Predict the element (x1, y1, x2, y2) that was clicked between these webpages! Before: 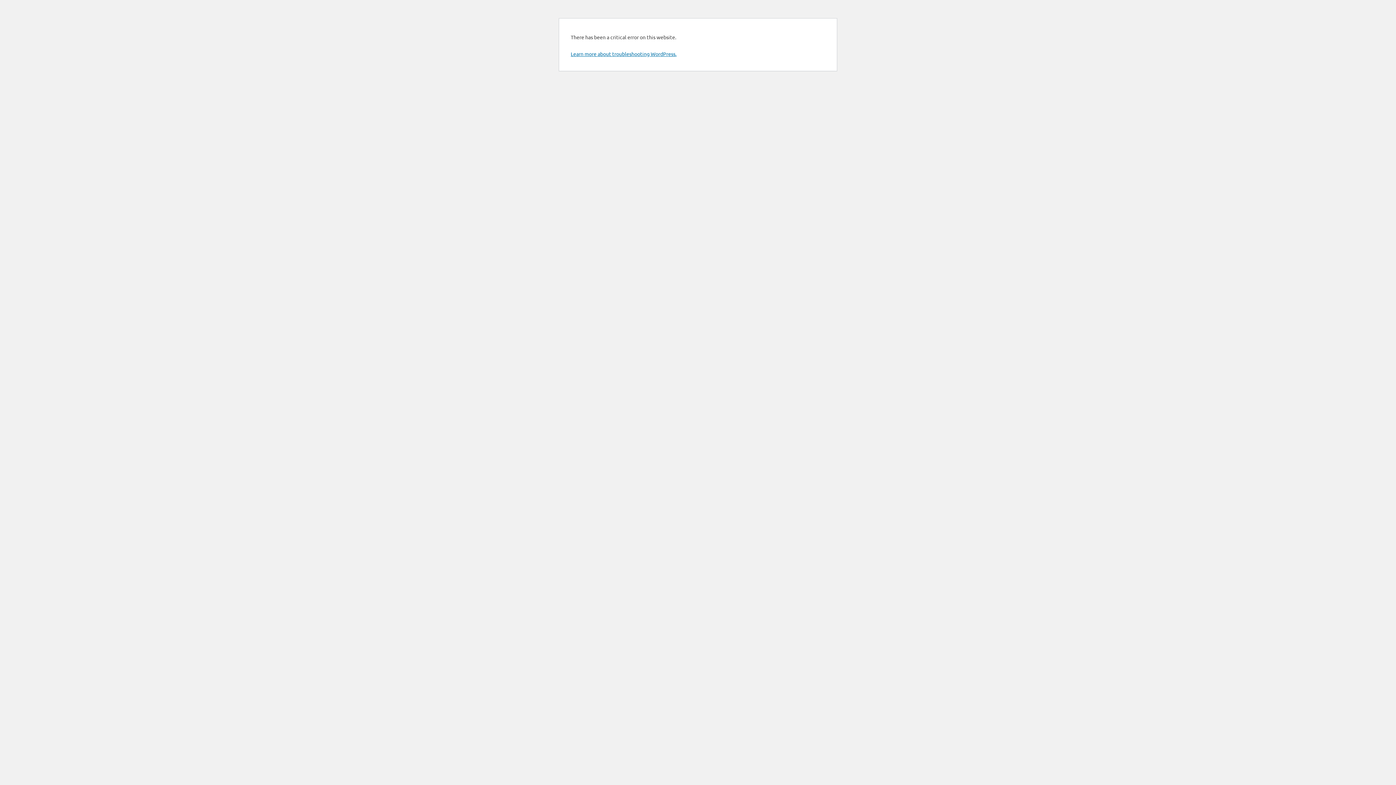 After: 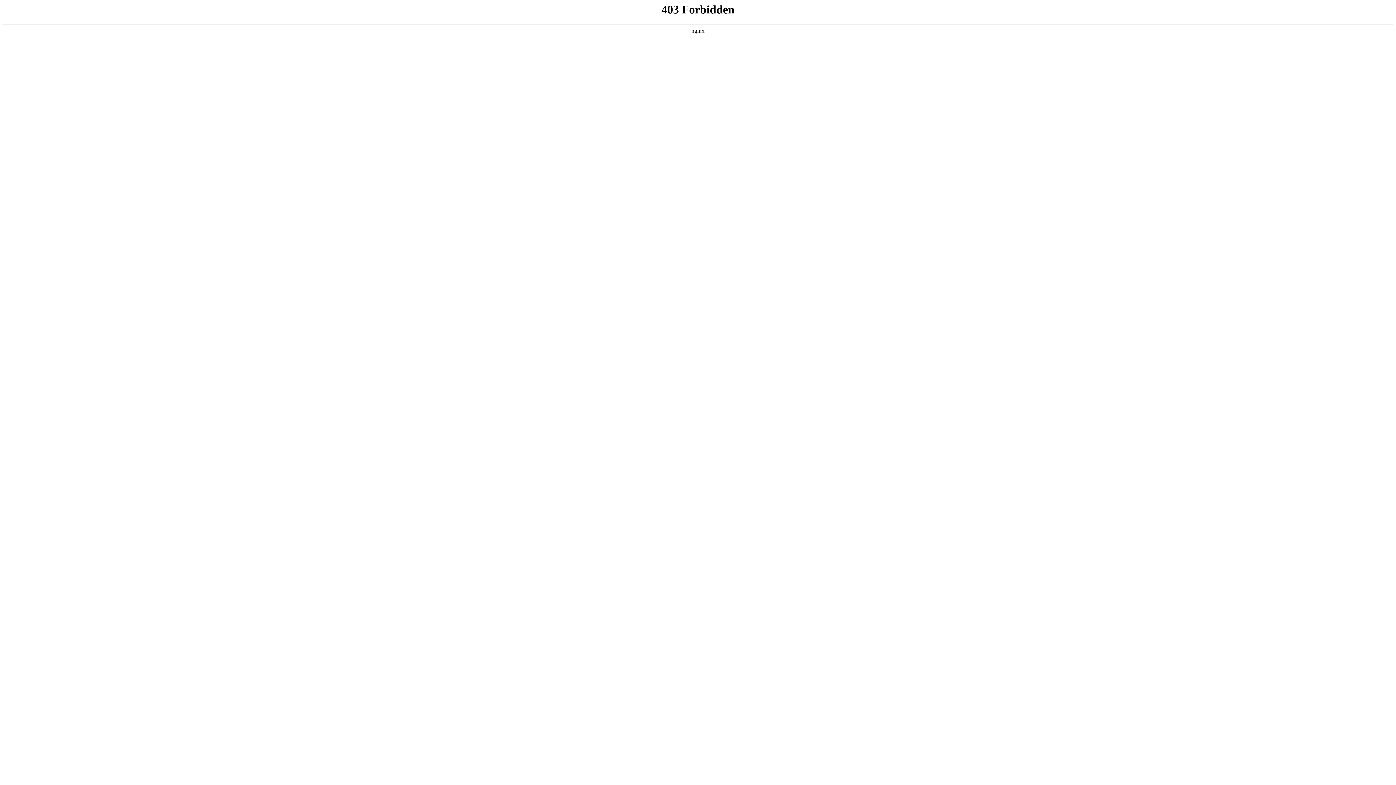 Action: label: Learn more about troubleshooting WordPress. bbox: (570, 50, 676, 57)